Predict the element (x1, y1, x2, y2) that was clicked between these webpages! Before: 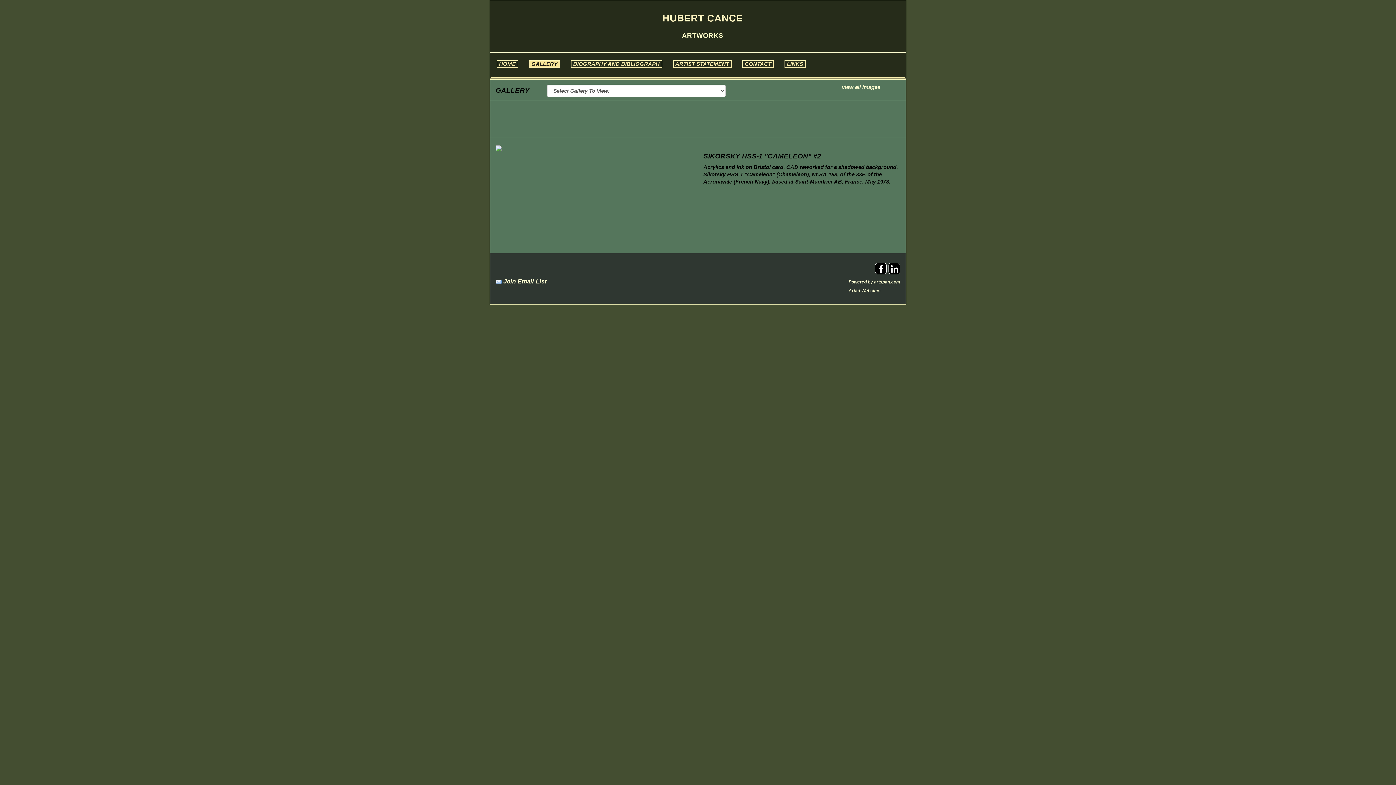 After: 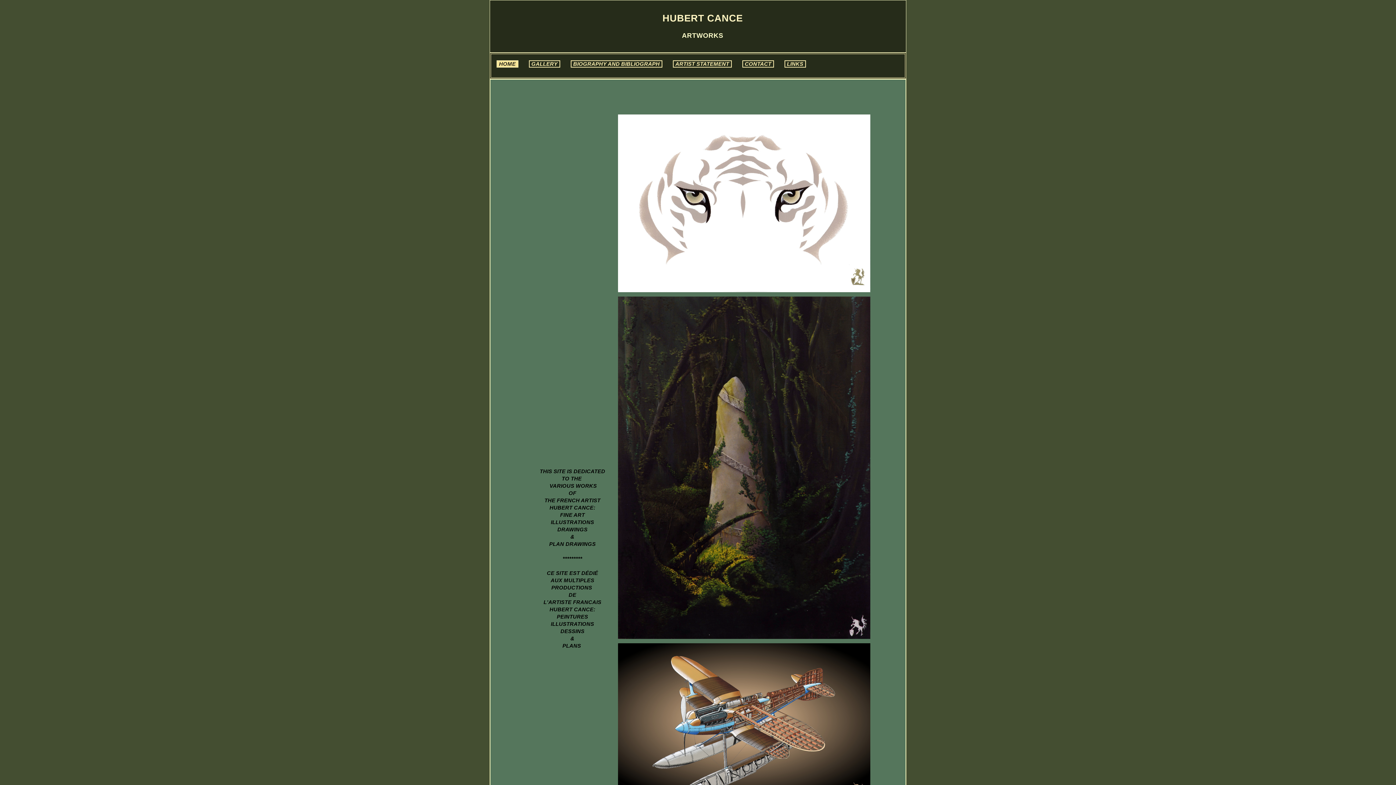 Action: label: HOME bbox: (496, 60, 518, 67)